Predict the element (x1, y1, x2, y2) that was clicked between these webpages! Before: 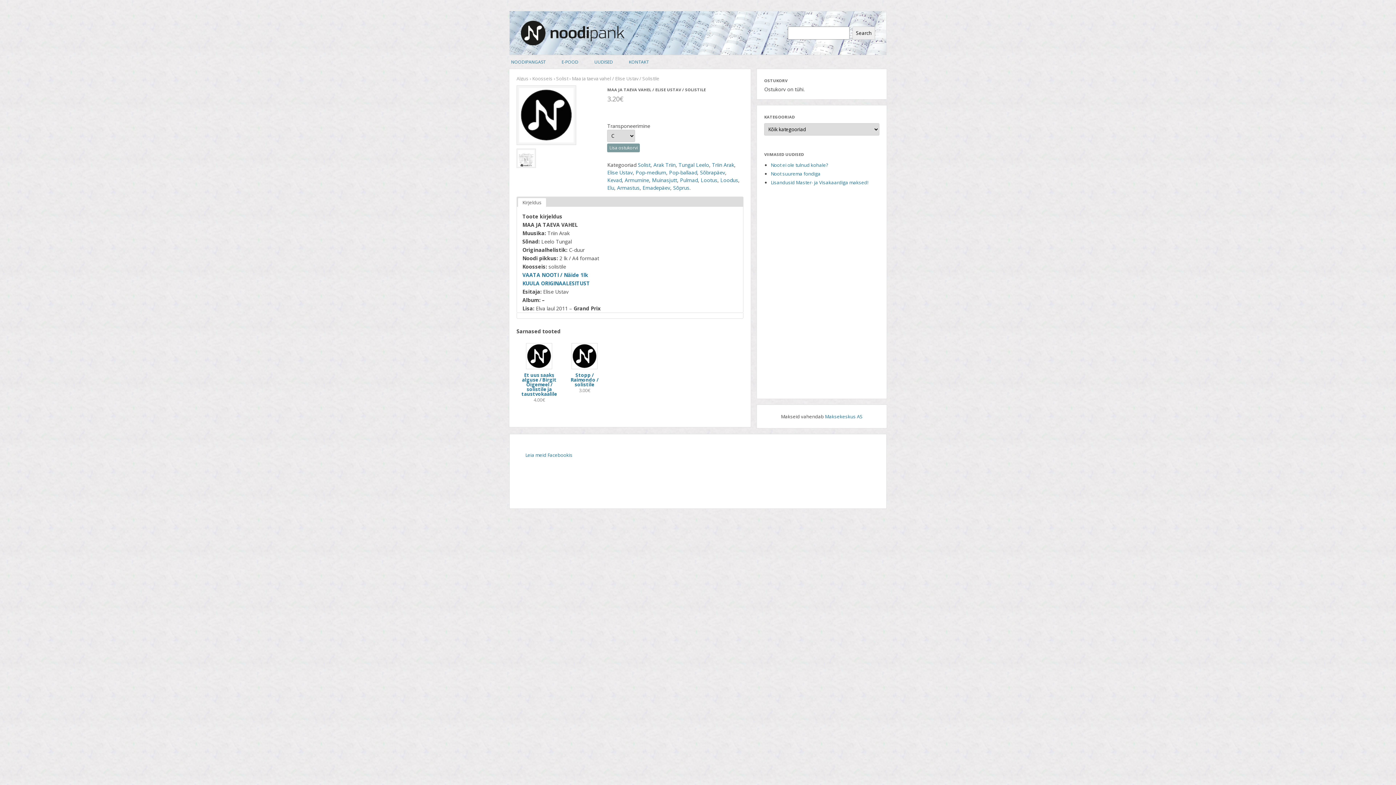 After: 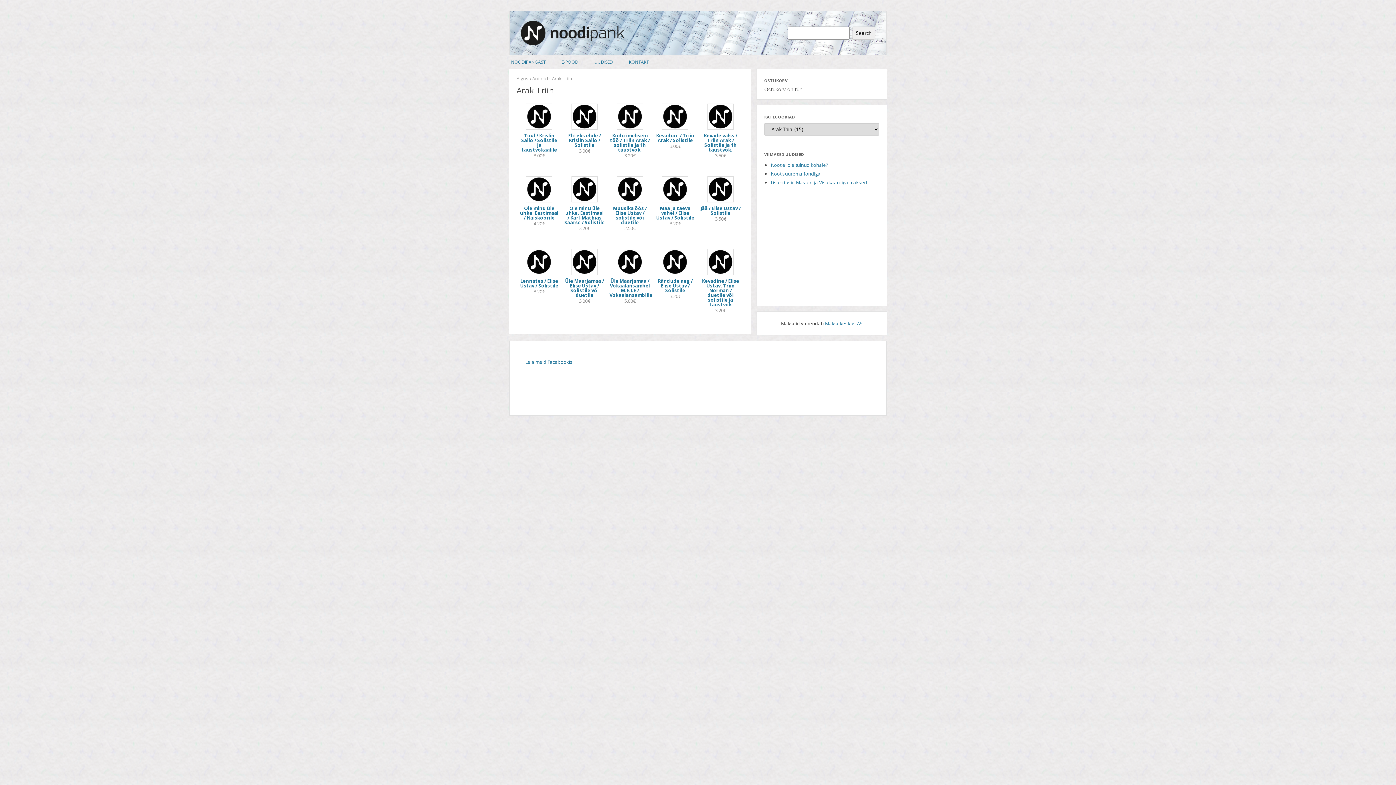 Action: bbox: (653, 161, 675, 168) label: Arak Triin